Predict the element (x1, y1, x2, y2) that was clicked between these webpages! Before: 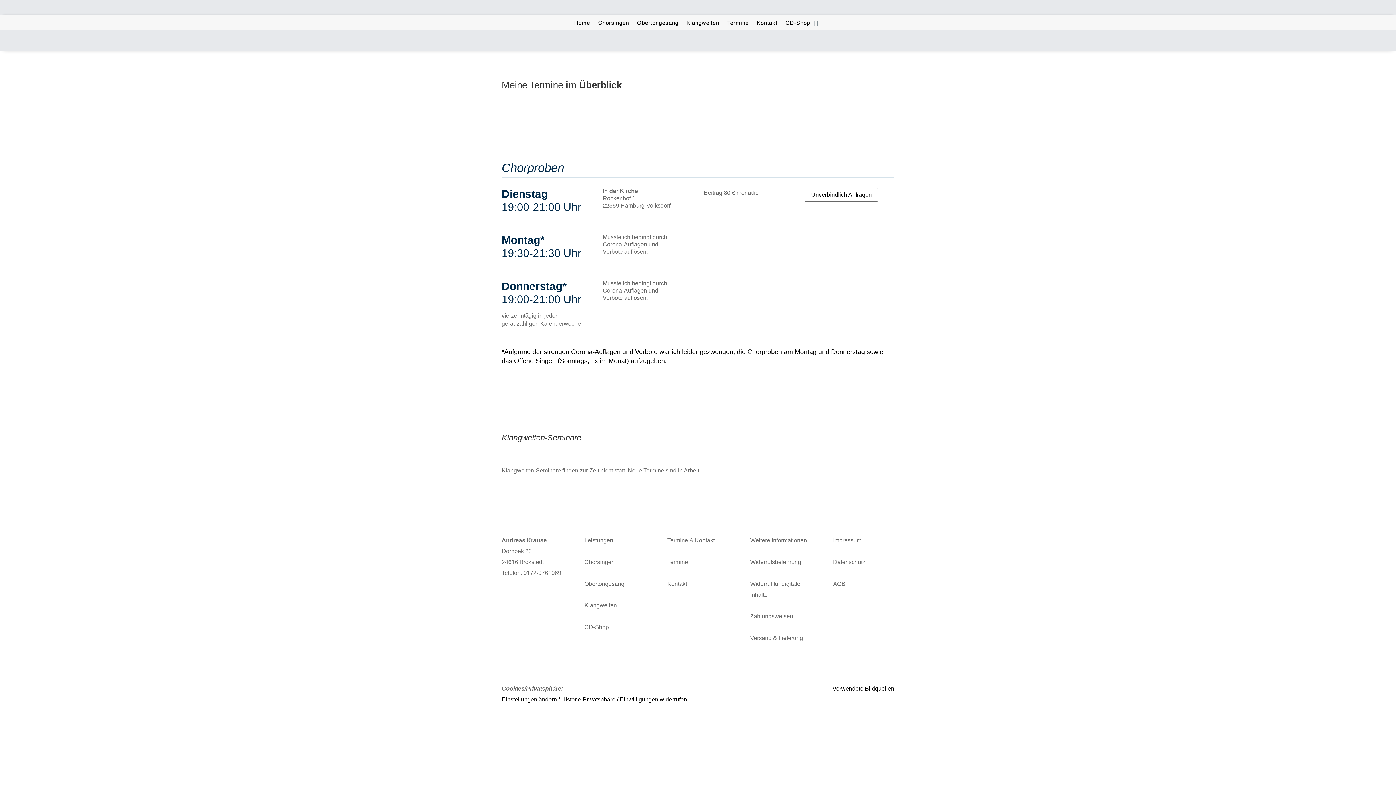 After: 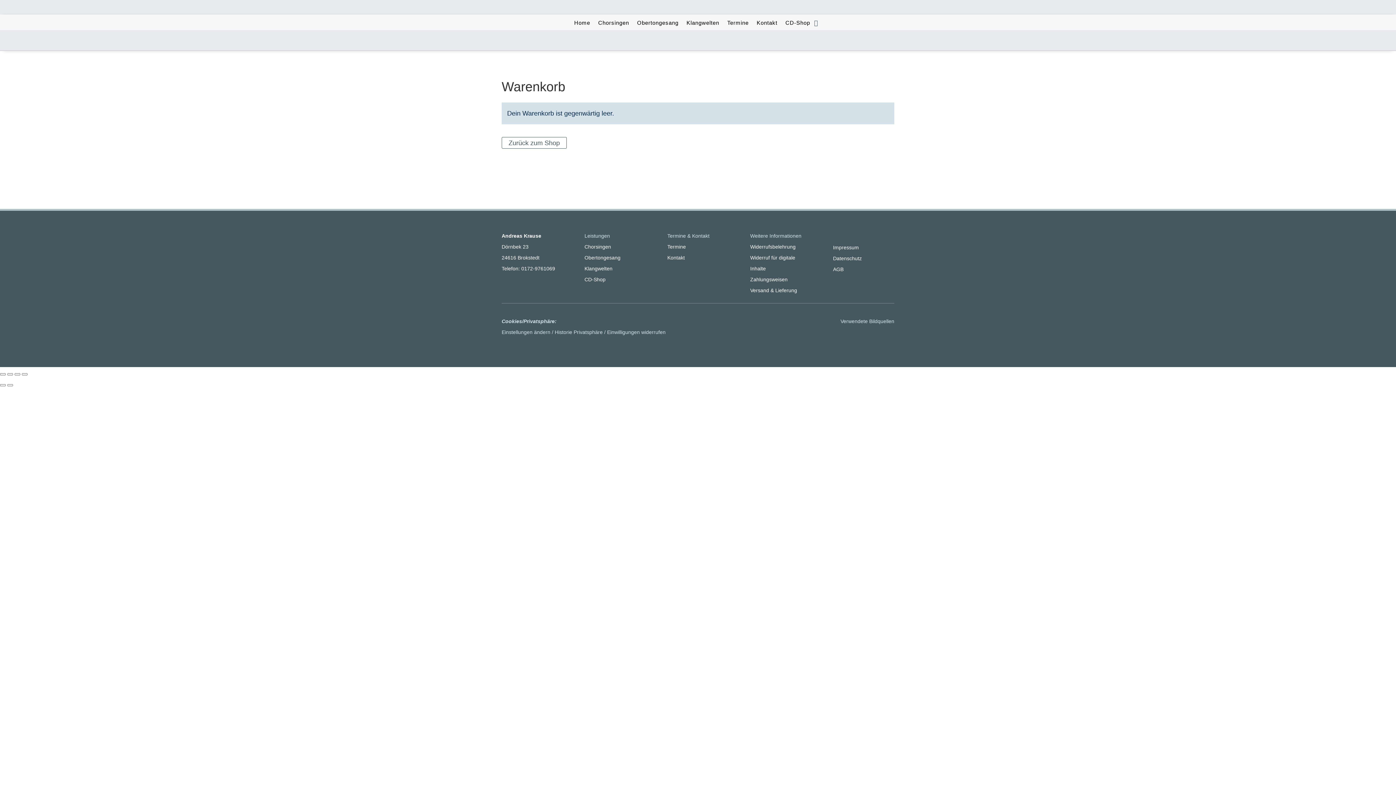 Action: bbox: (814, 17, 818, 28)